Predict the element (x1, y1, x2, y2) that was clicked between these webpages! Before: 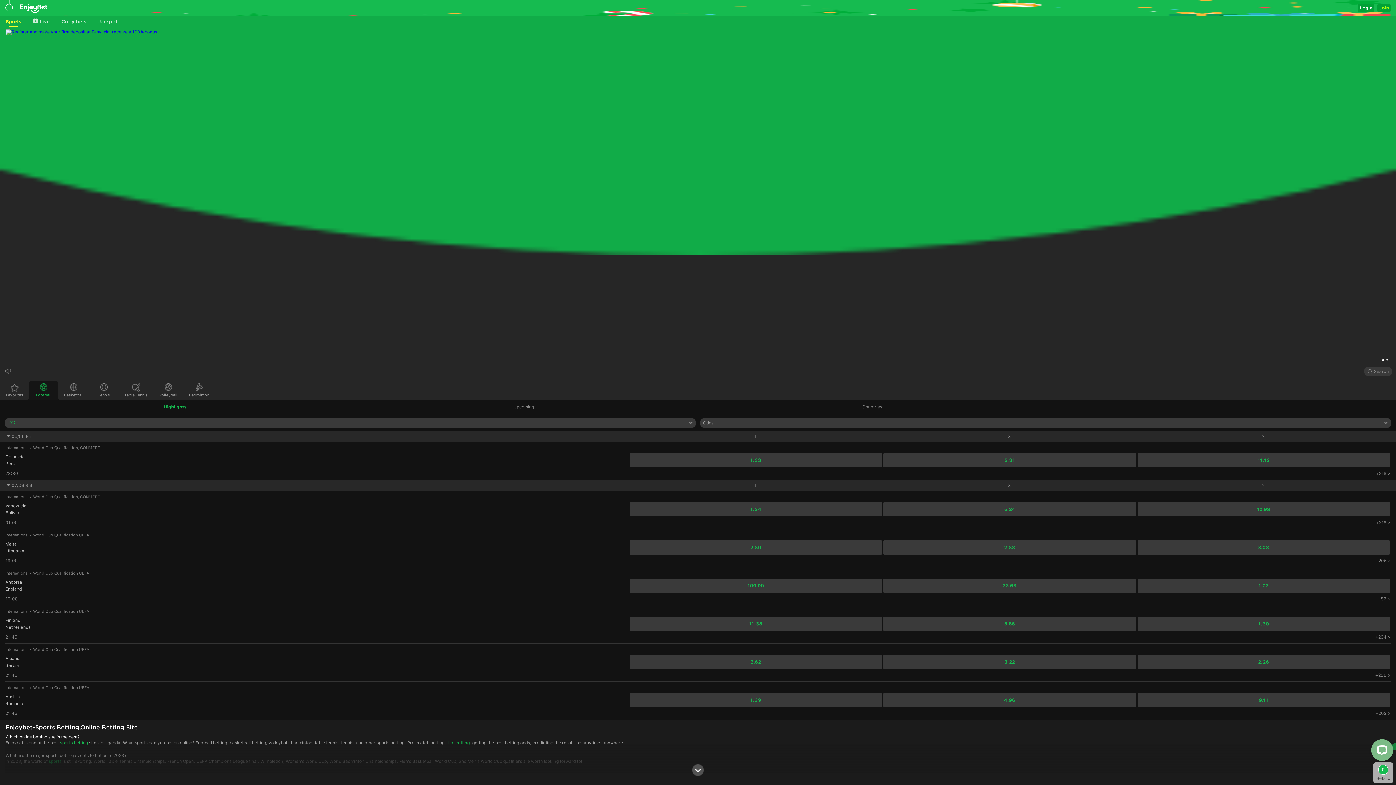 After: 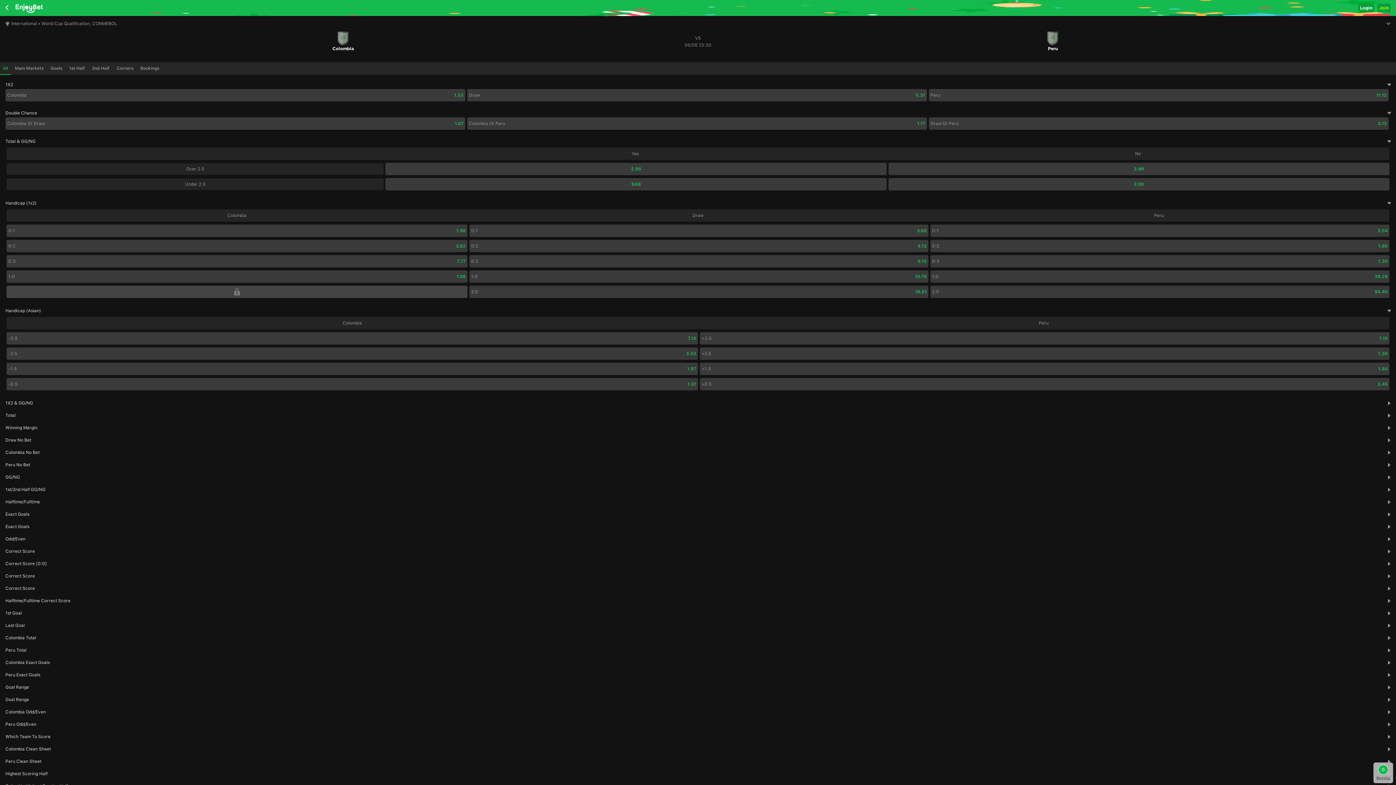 Action: label: Colombia
Peru bbox: (5, 454, 628, 466)